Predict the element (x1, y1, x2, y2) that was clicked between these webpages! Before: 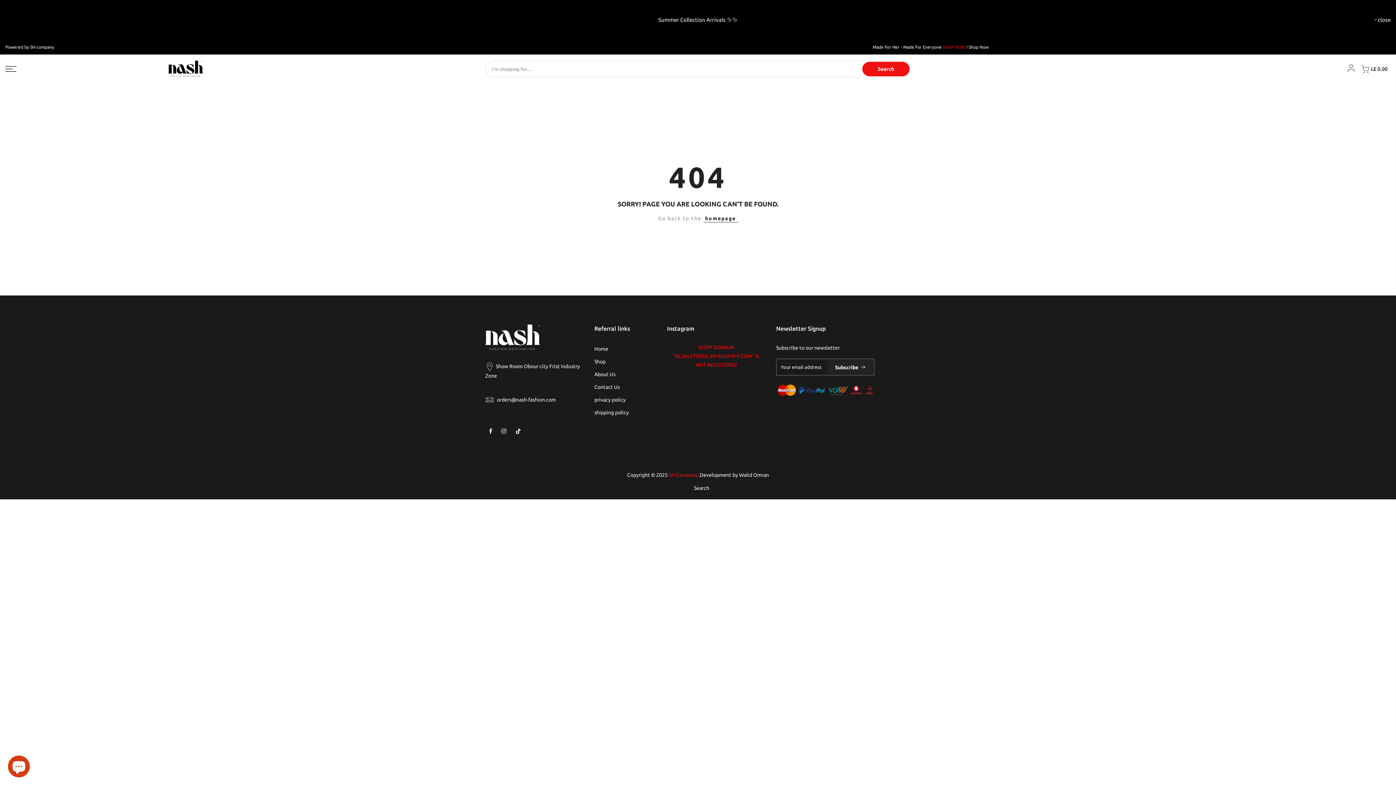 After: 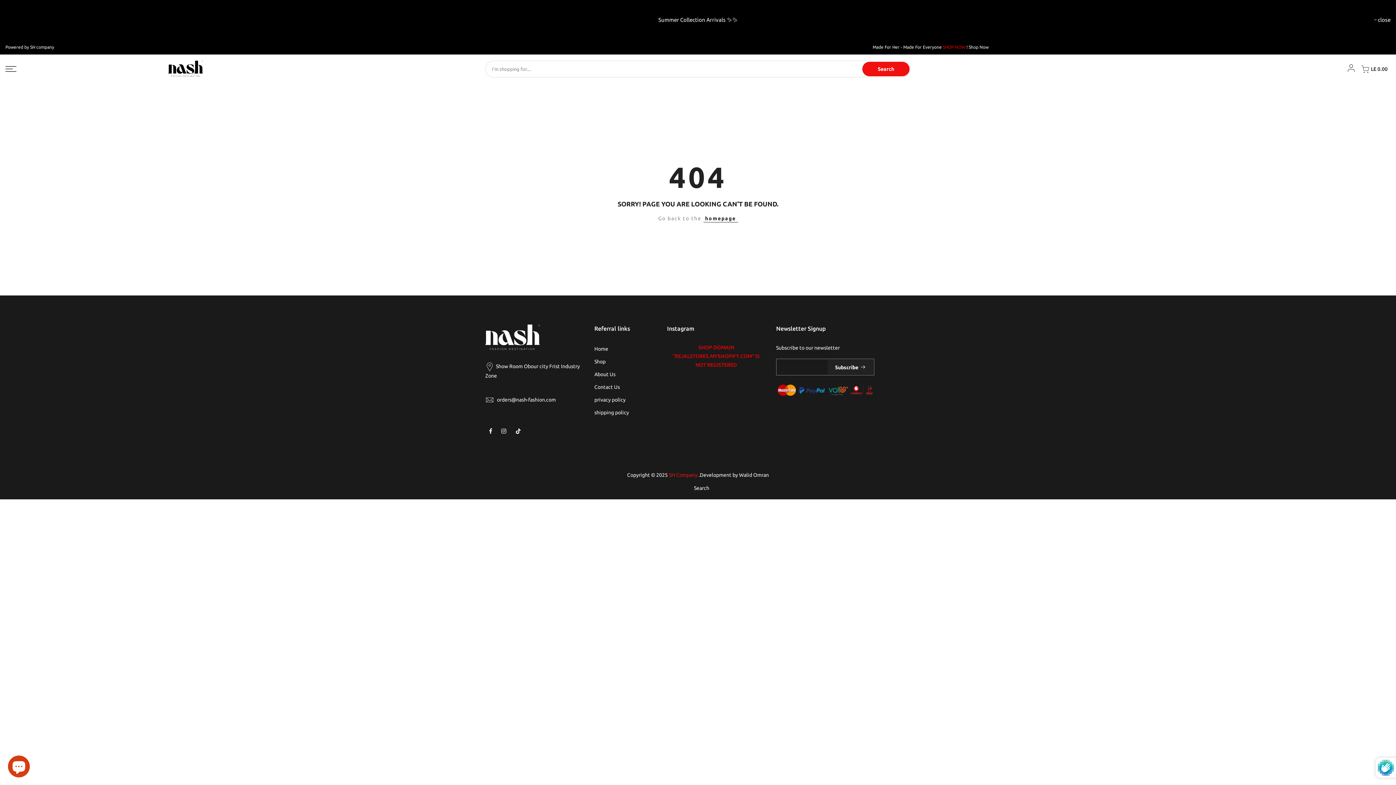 Action: bbox: (828, 360, 873, 374) label: Subscribe